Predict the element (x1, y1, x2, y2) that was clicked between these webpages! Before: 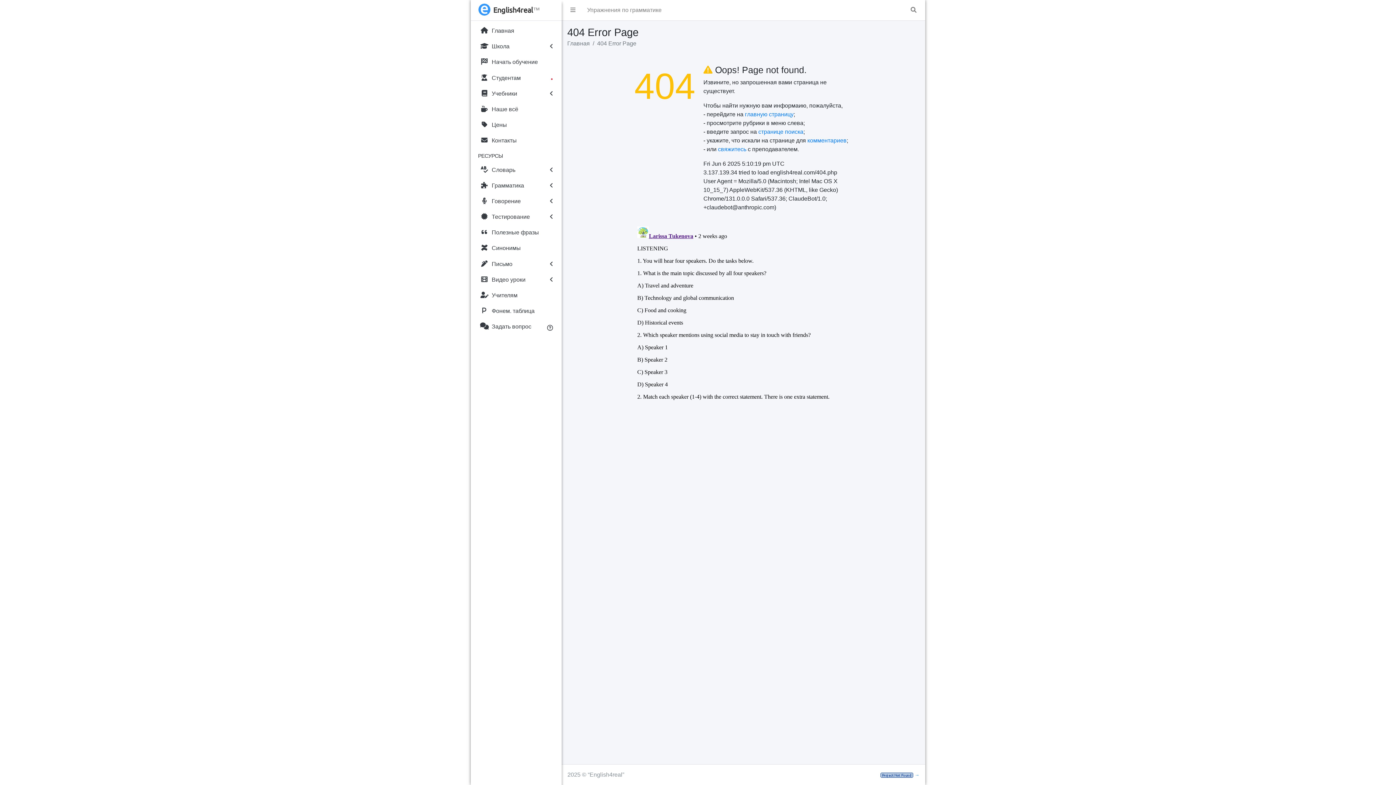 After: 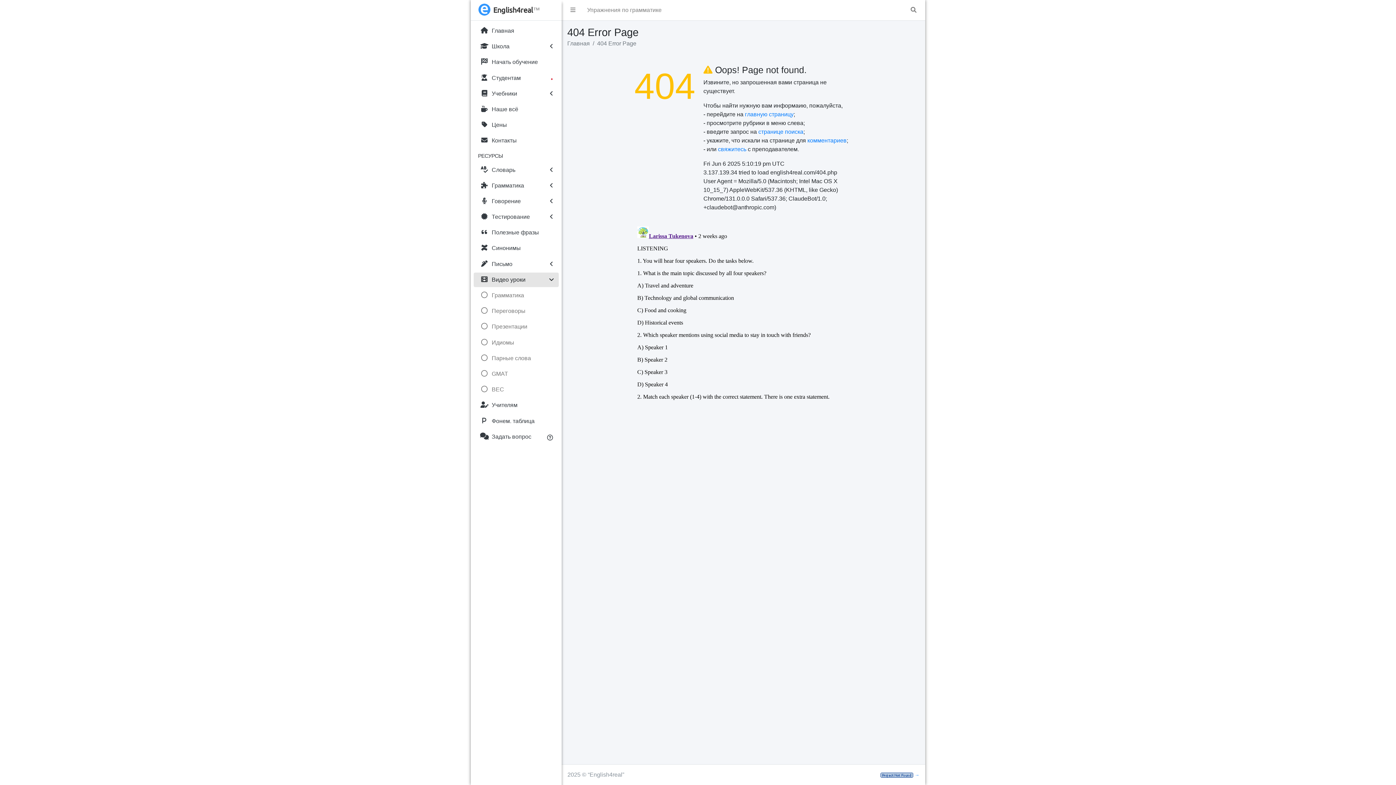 Action: bbox: (473, 272, 558, 287) label:  

Видео уроки